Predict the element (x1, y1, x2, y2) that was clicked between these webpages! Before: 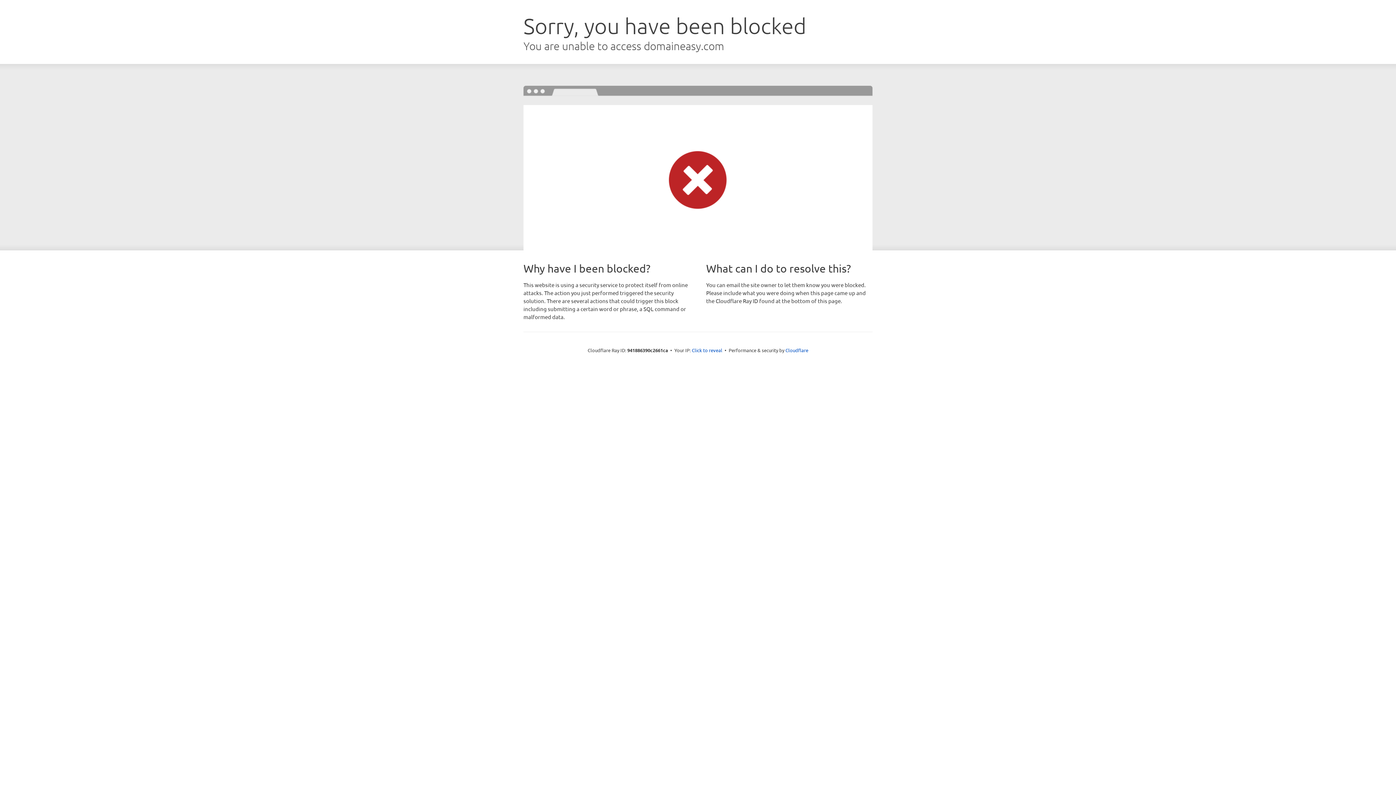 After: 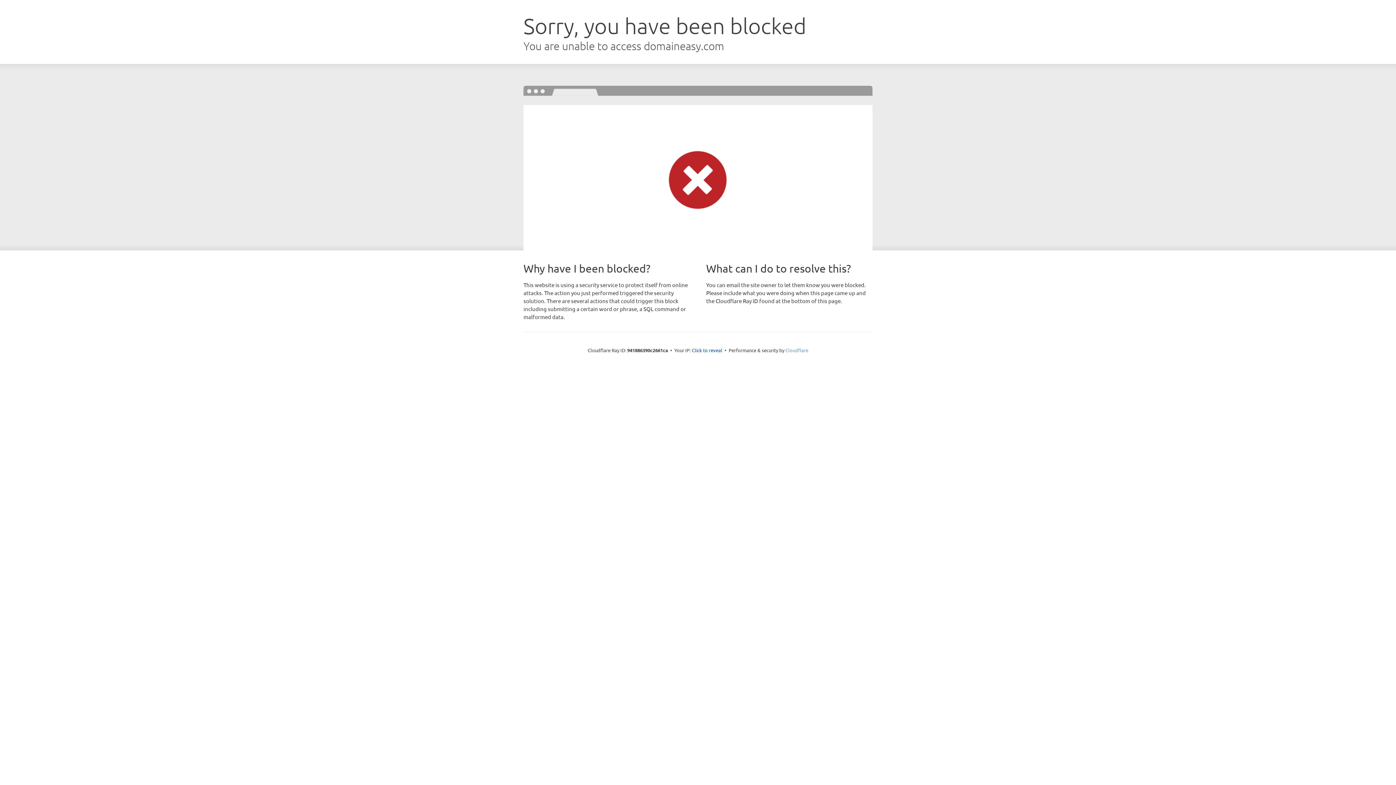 Action: label: Cloudflare bbox: (785, 347, 808, 353)